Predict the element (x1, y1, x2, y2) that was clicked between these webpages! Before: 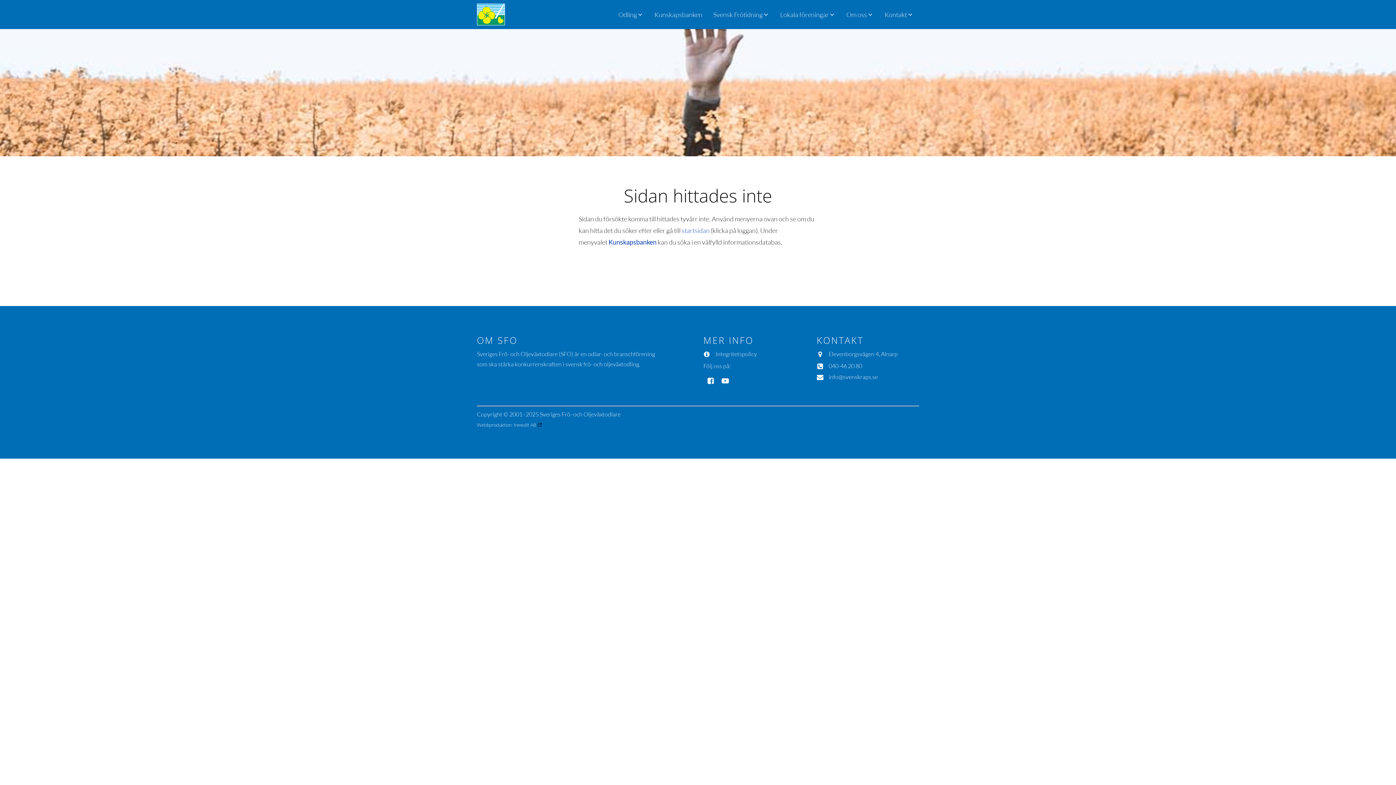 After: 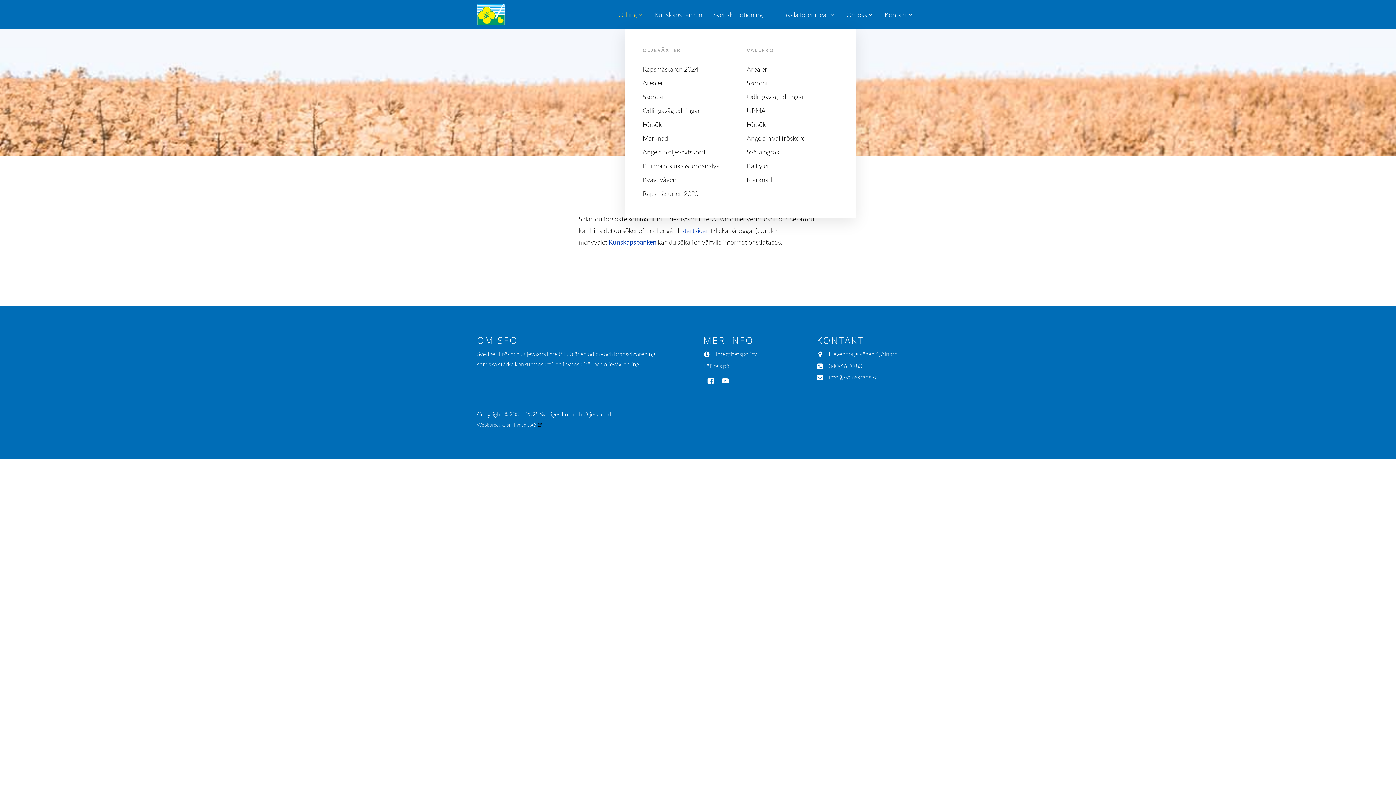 Action: bbox: (613, 6, 649, 22) label: Odling